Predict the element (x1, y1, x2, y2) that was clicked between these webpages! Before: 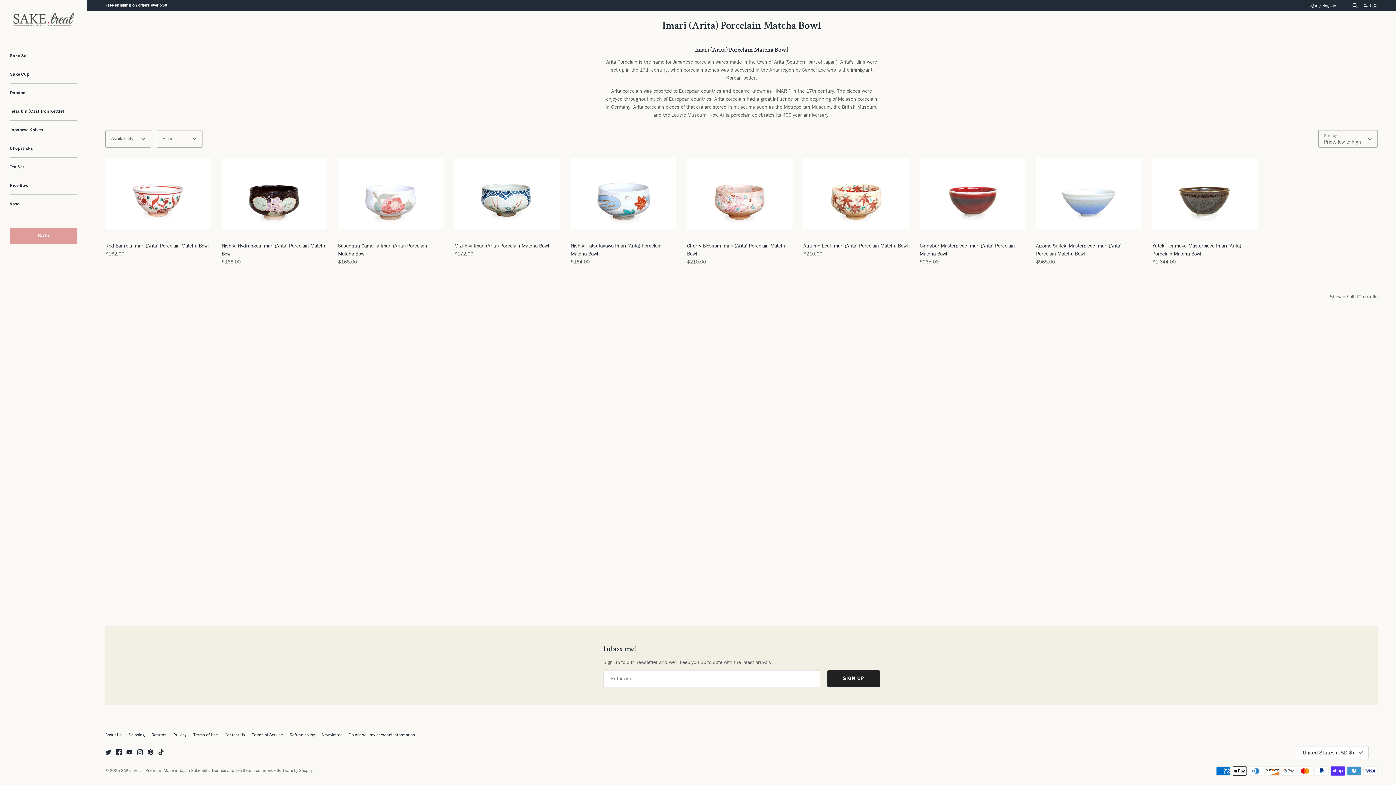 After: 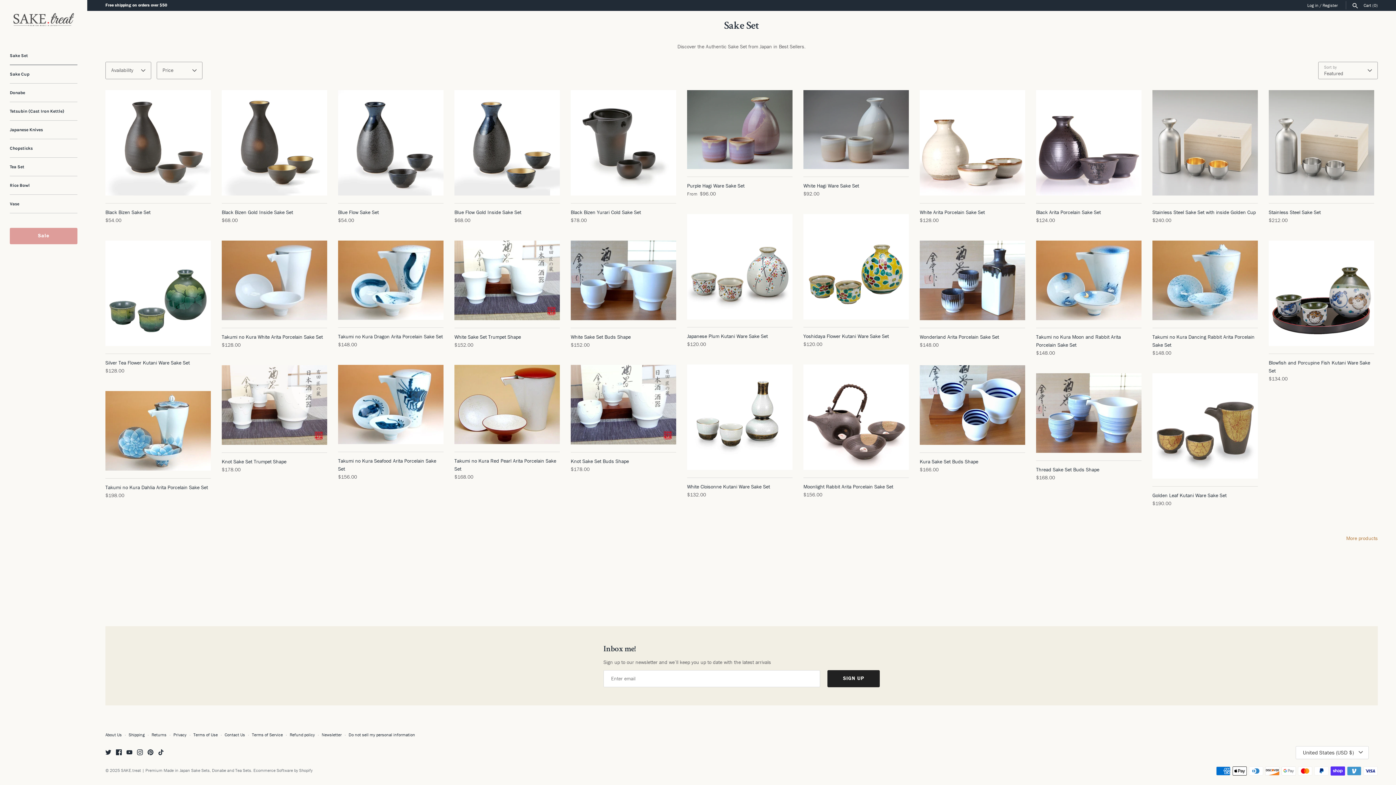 Action: bbox: (9, 46, 77, 64) label: Sake Set